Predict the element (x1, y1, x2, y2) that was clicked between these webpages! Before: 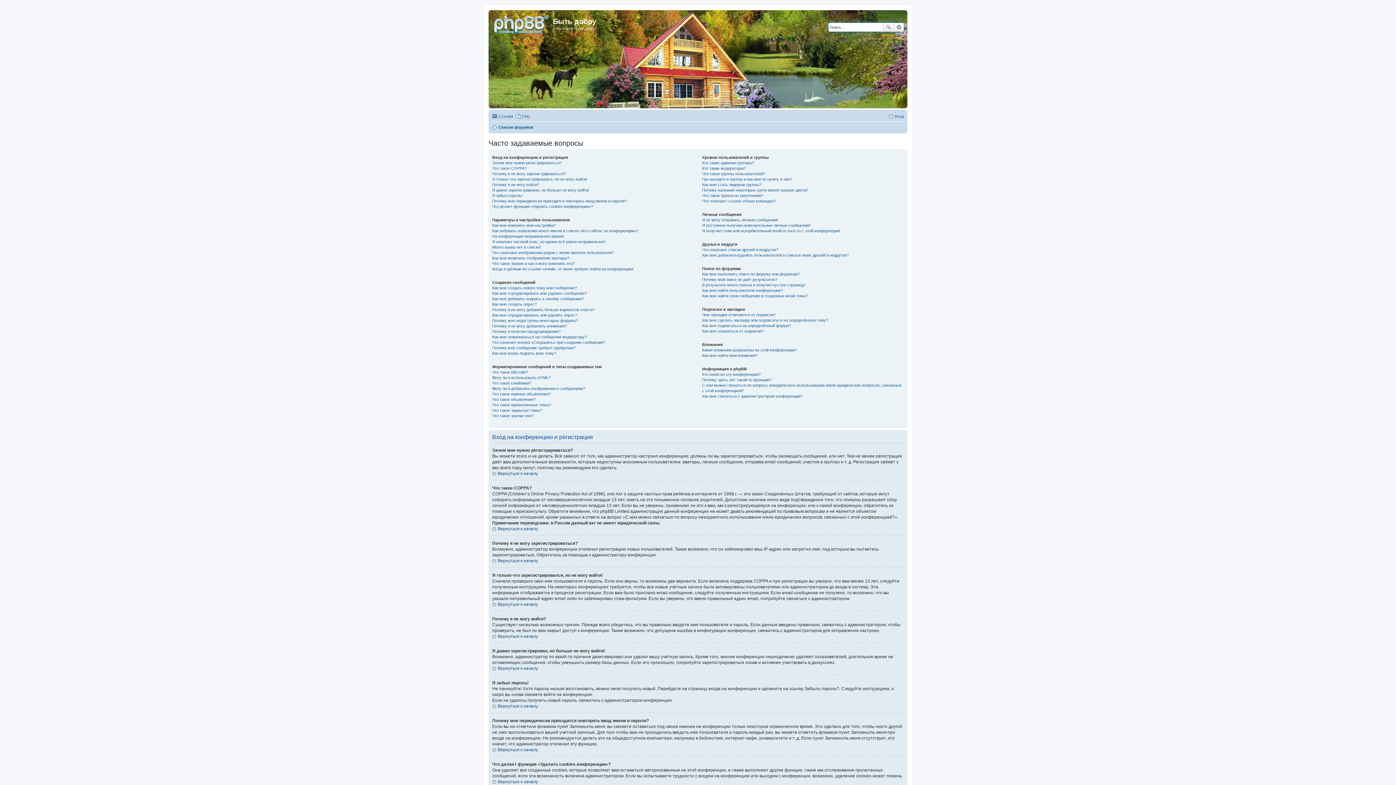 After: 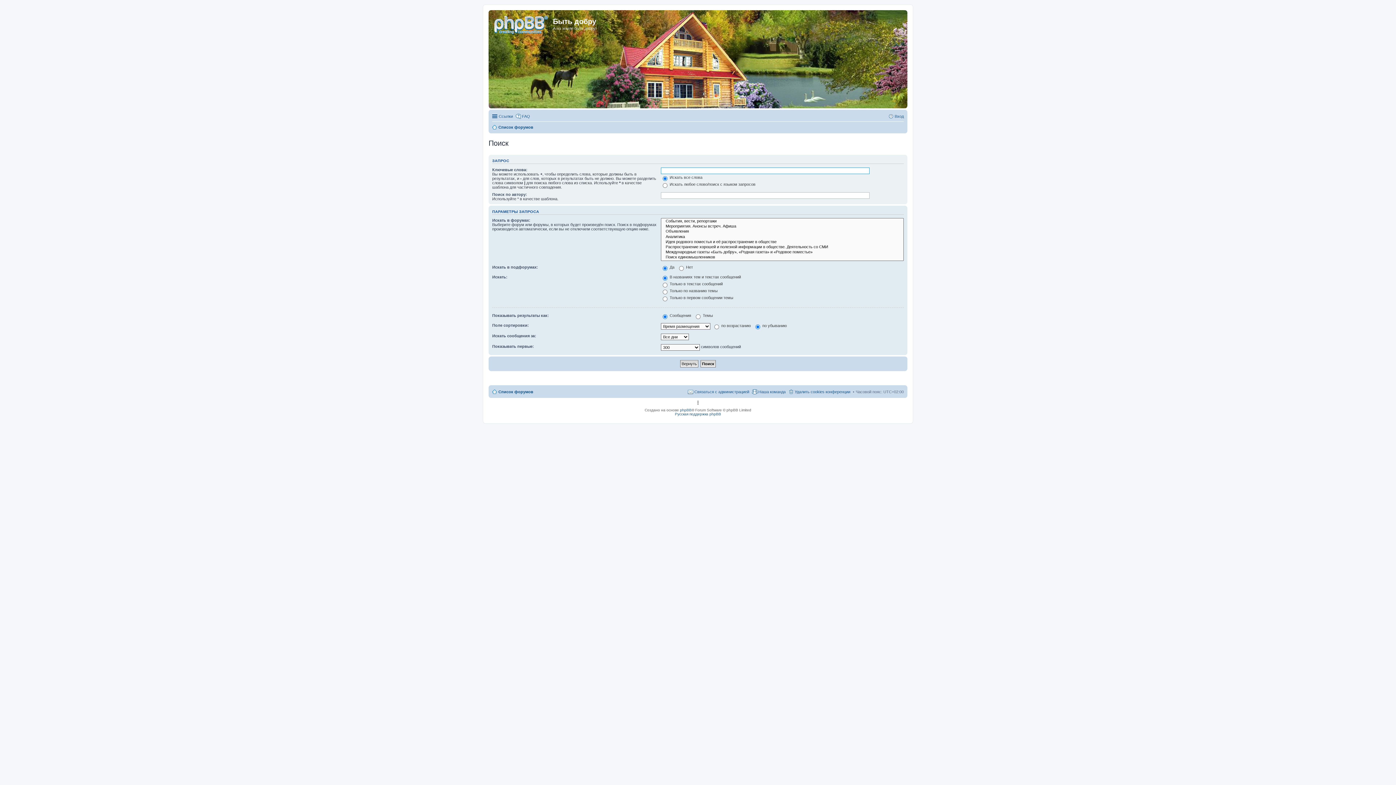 Action: bbox: (883, 22, 894, 31) label: Поиск